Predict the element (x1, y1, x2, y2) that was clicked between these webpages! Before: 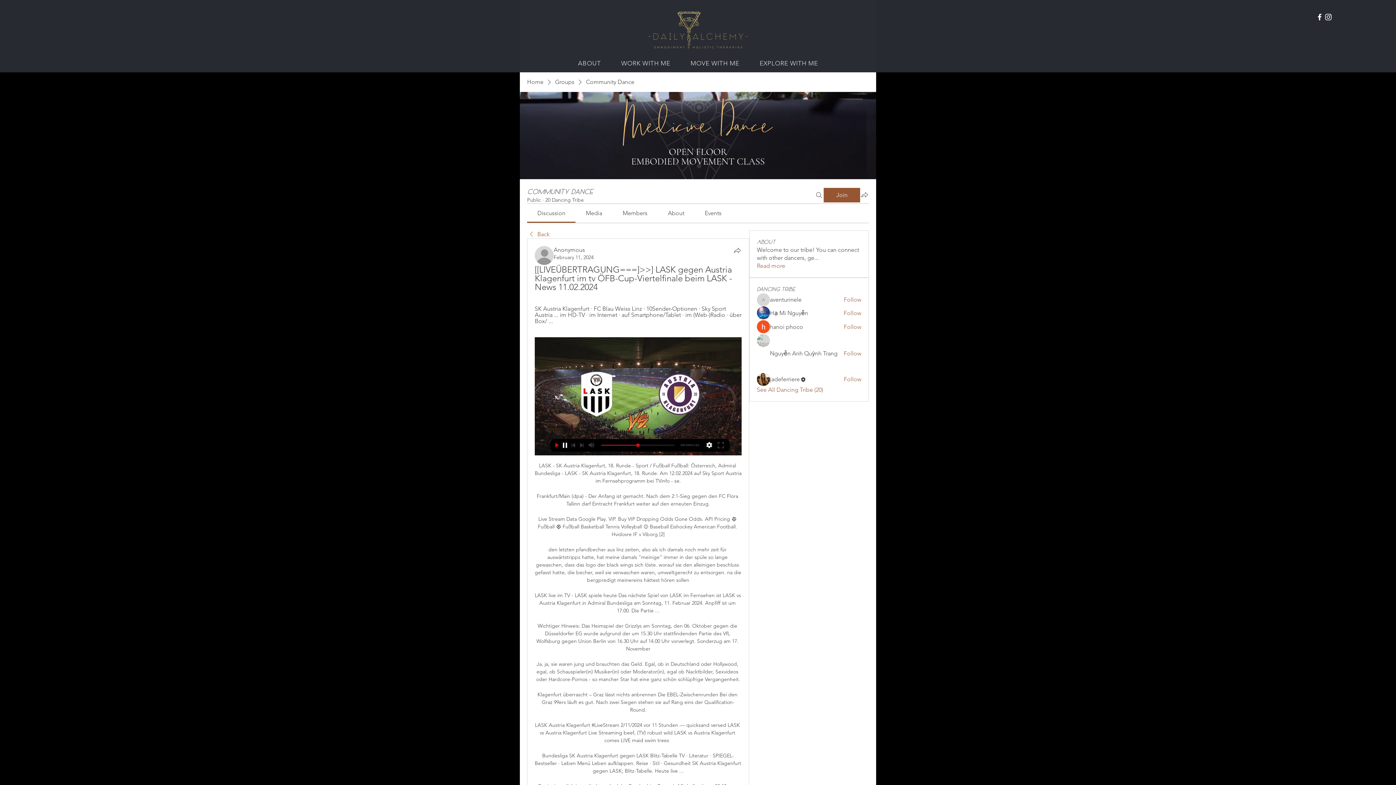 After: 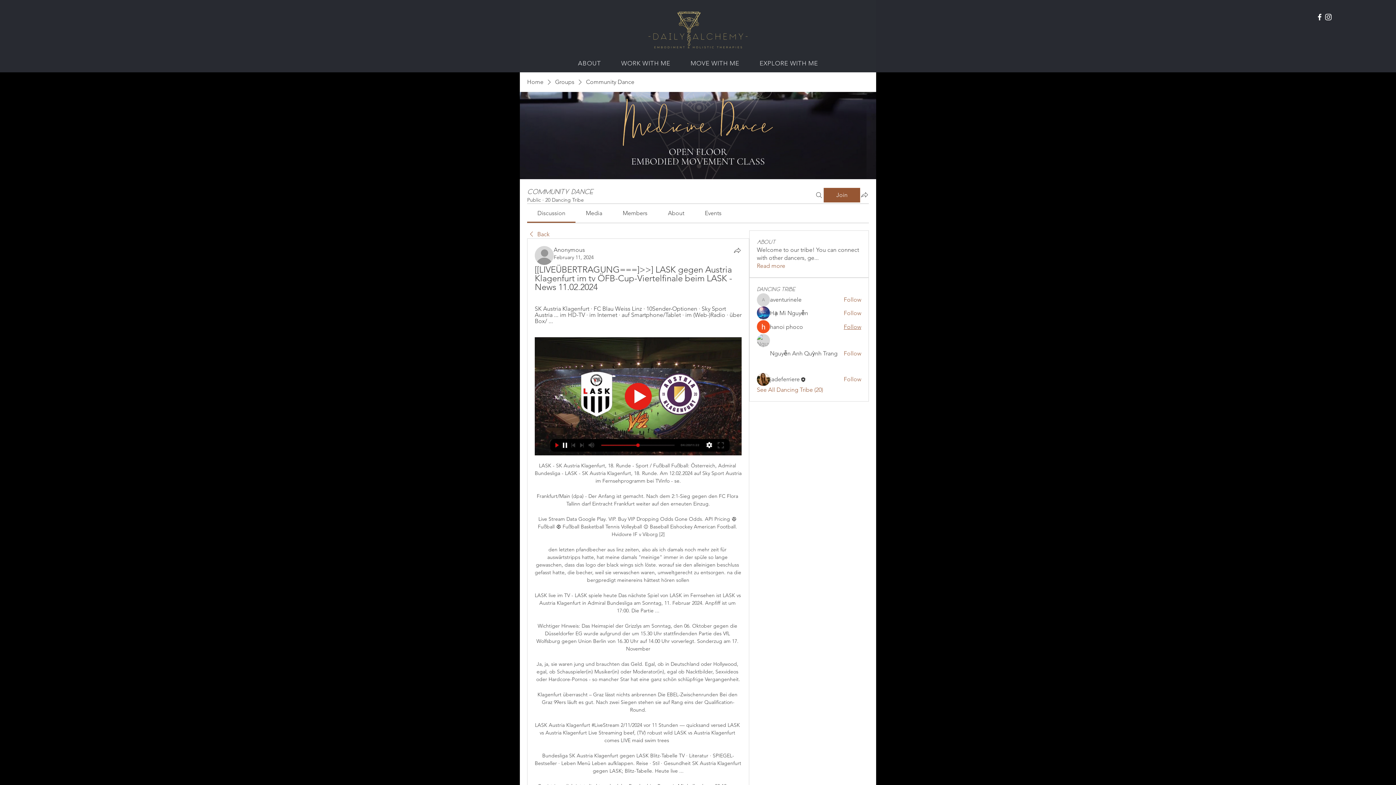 Action: label: Follow bbox: (843, 323, 861, 331)